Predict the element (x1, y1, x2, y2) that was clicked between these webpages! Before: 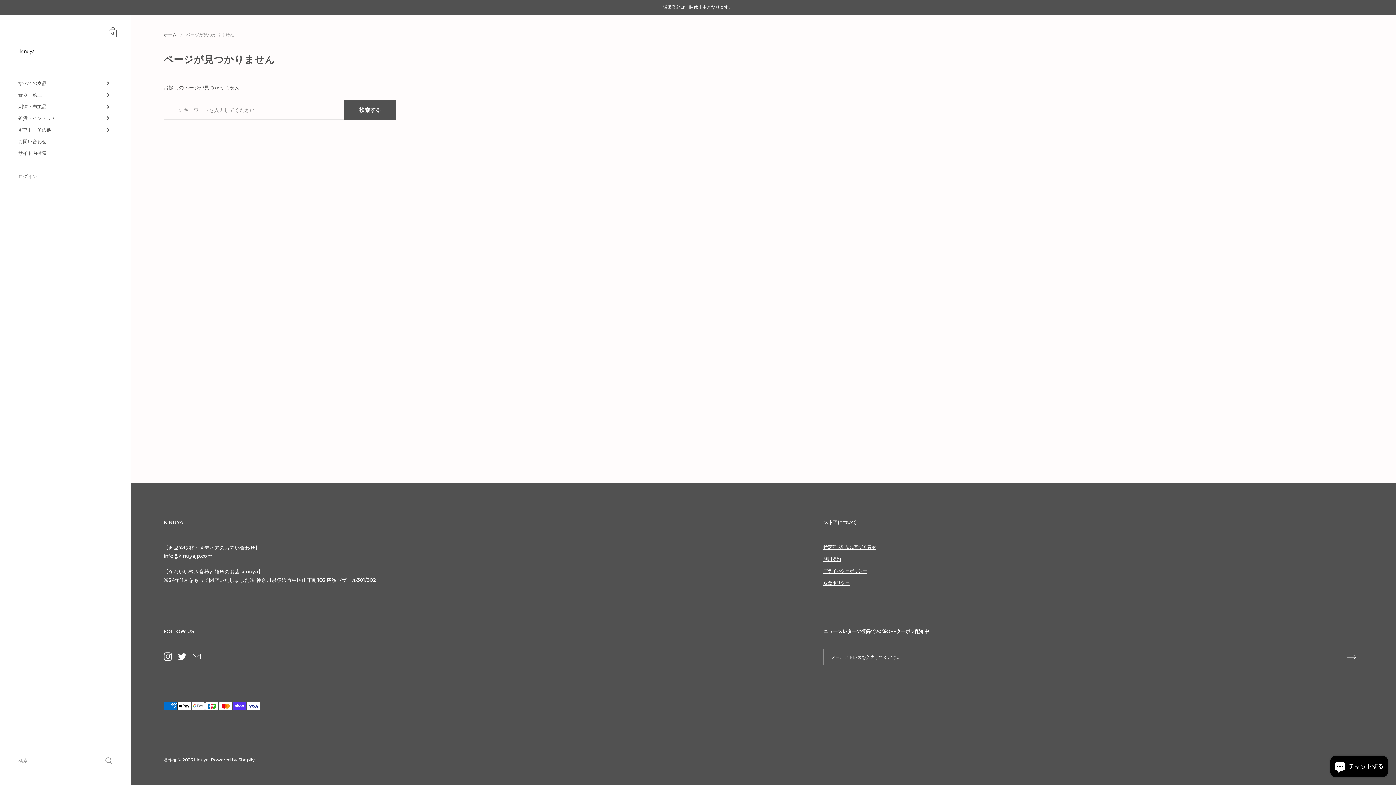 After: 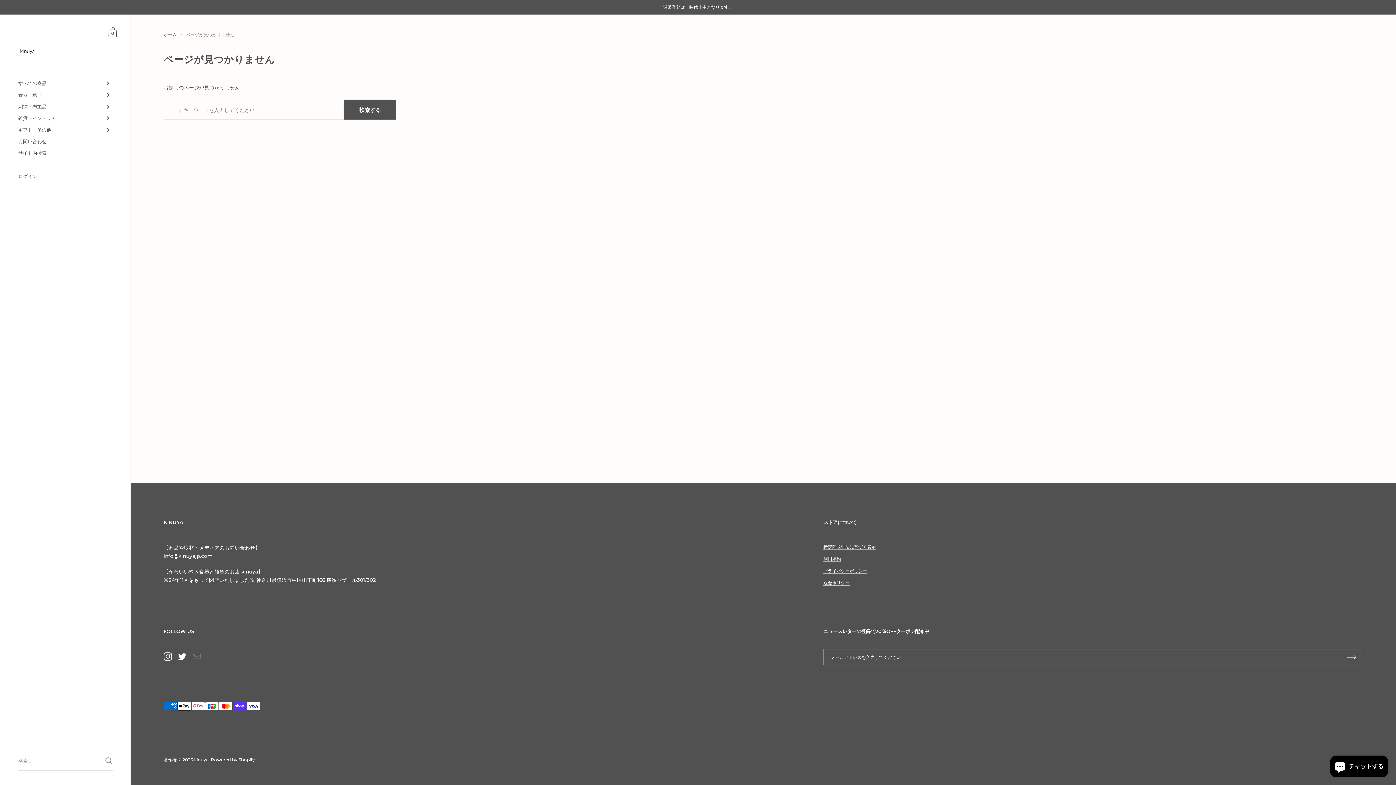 Action: bbox: (189, 649, 204, 664) label: Email